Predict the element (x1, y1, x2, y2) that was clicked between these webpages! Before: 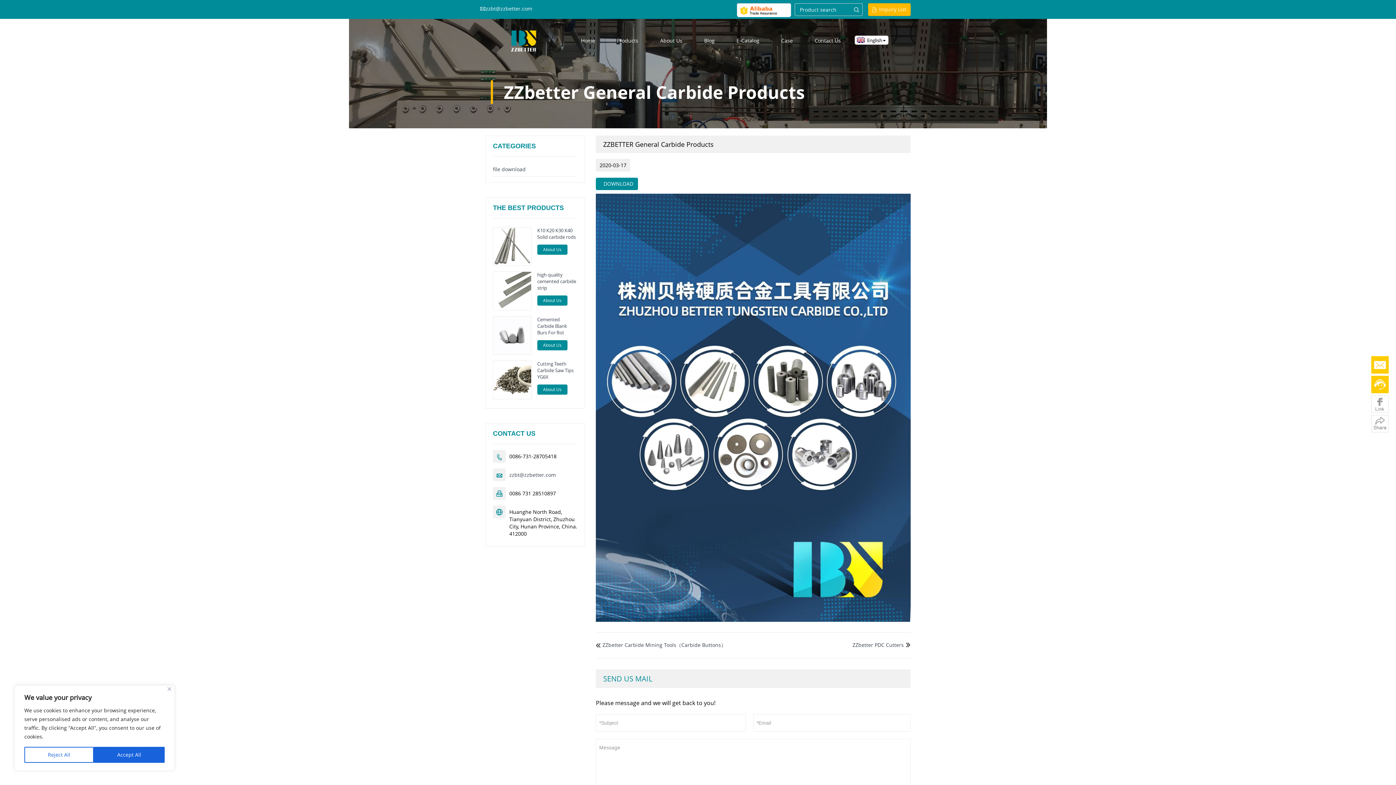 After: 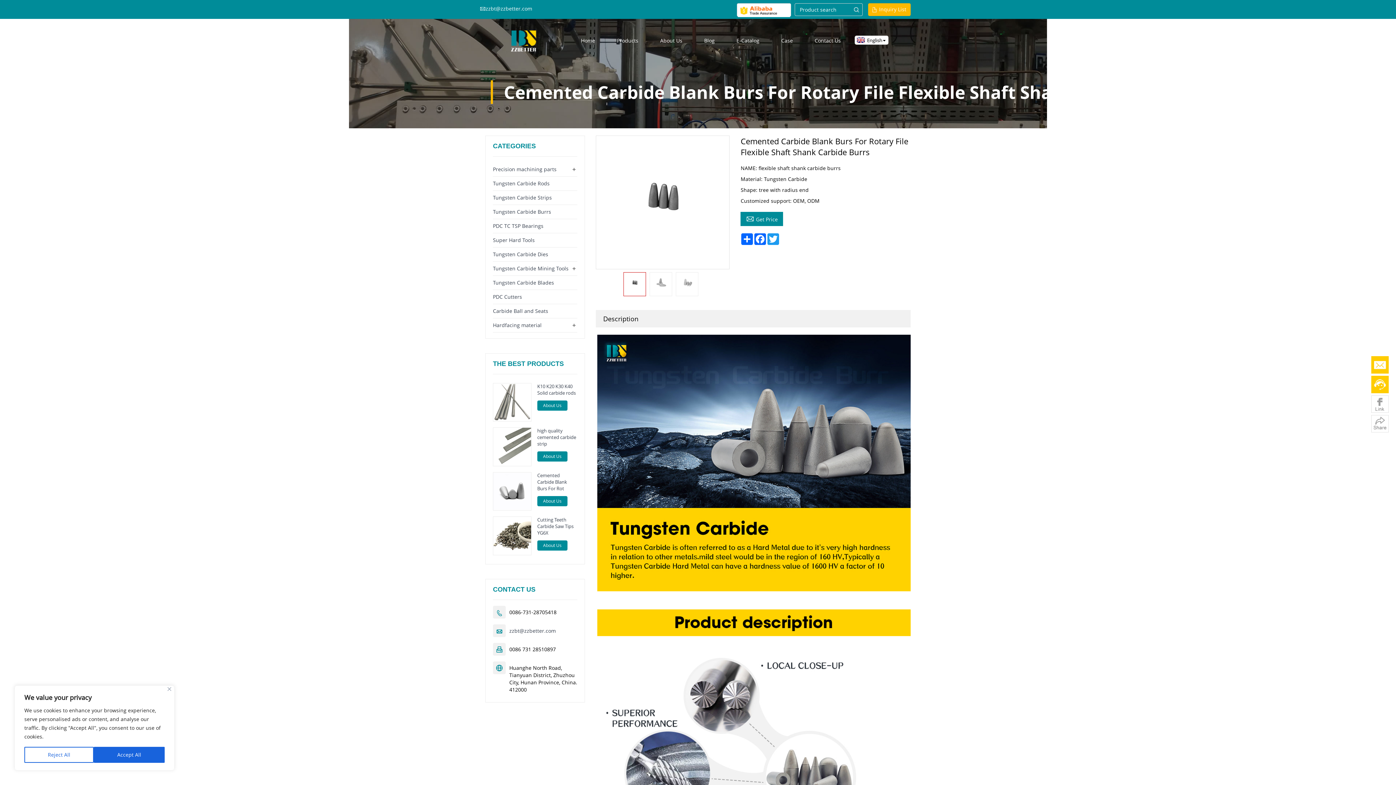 Action: label: About Us bbox: (537, 340, 567, 350)